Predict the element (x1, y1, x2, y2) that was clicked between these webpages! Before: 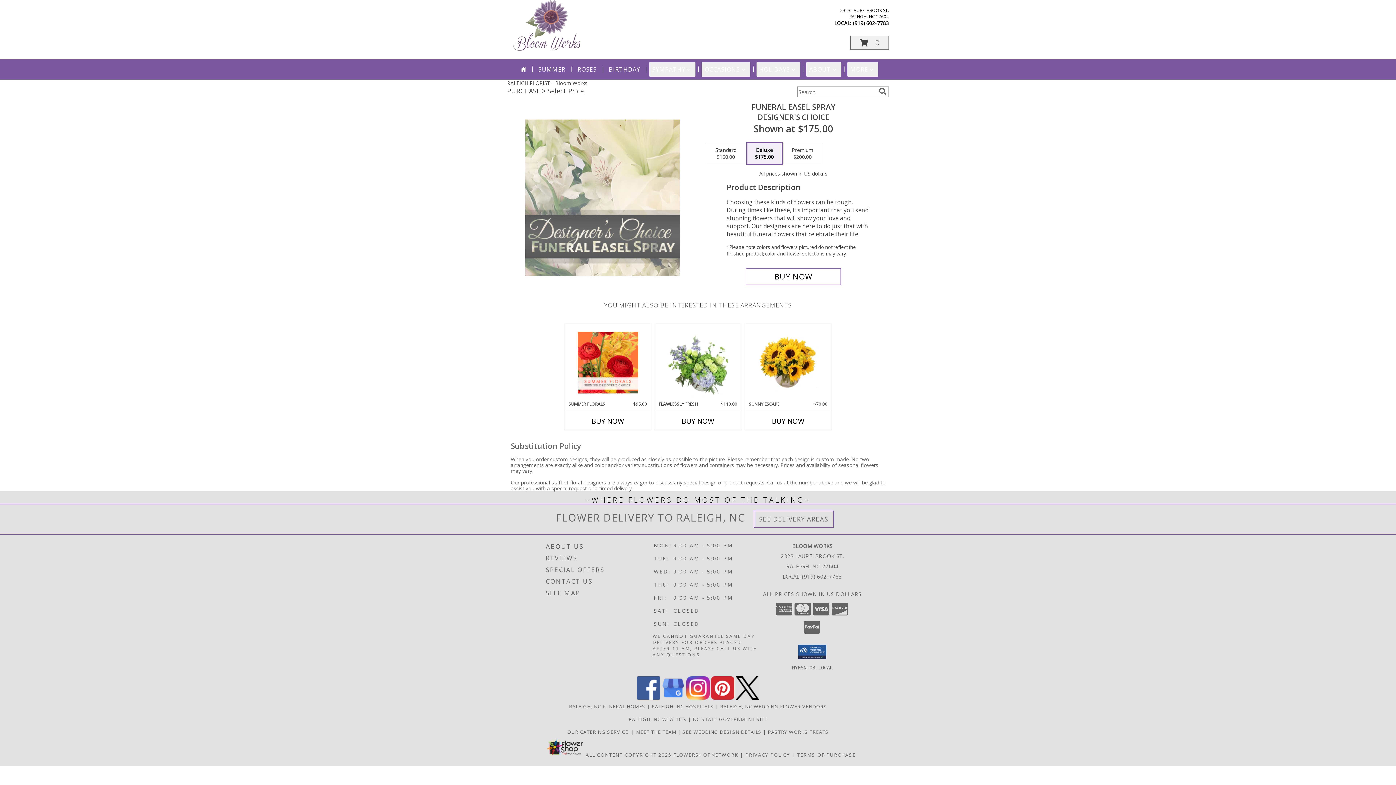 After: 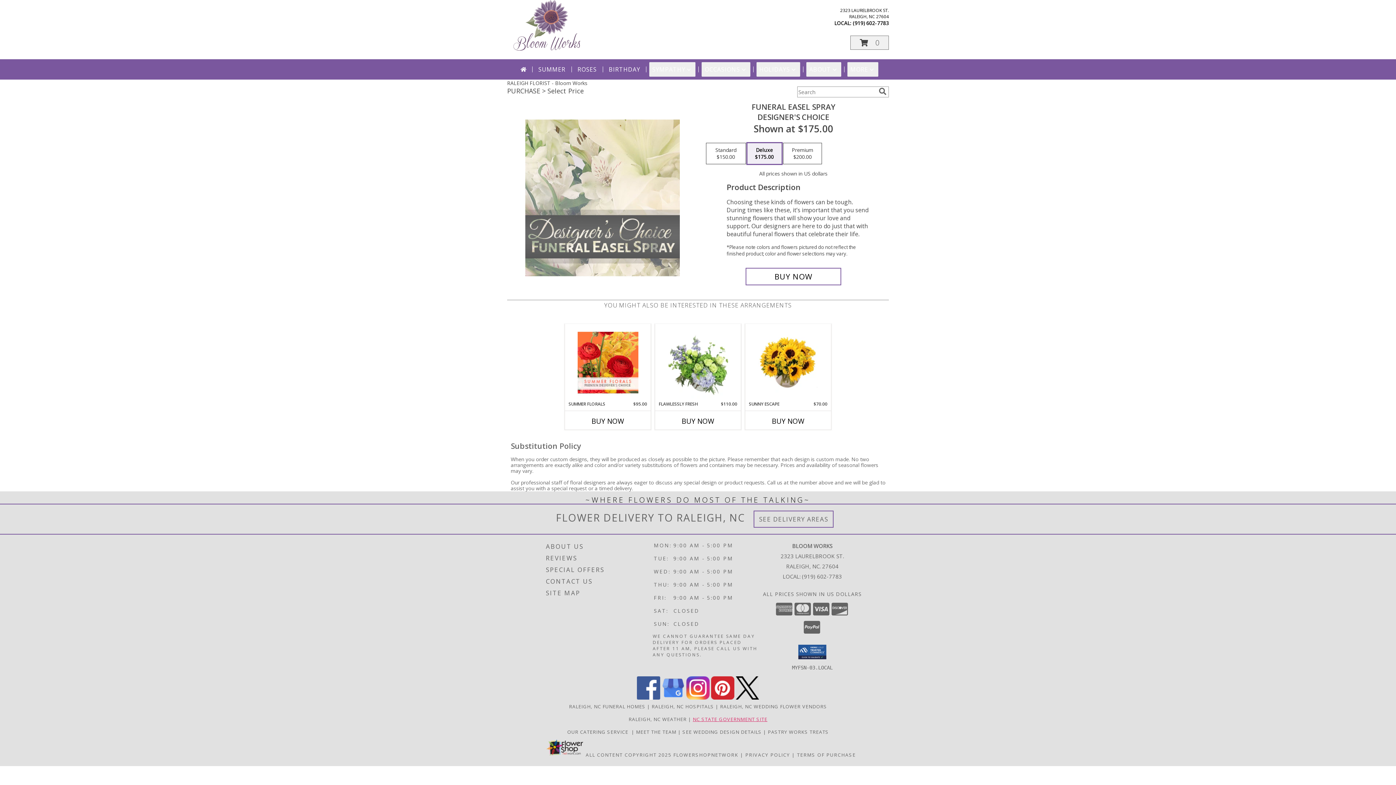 Action: bbox: (692, 716, 767, 722) label: NC STATE GOVERNMENT SITE